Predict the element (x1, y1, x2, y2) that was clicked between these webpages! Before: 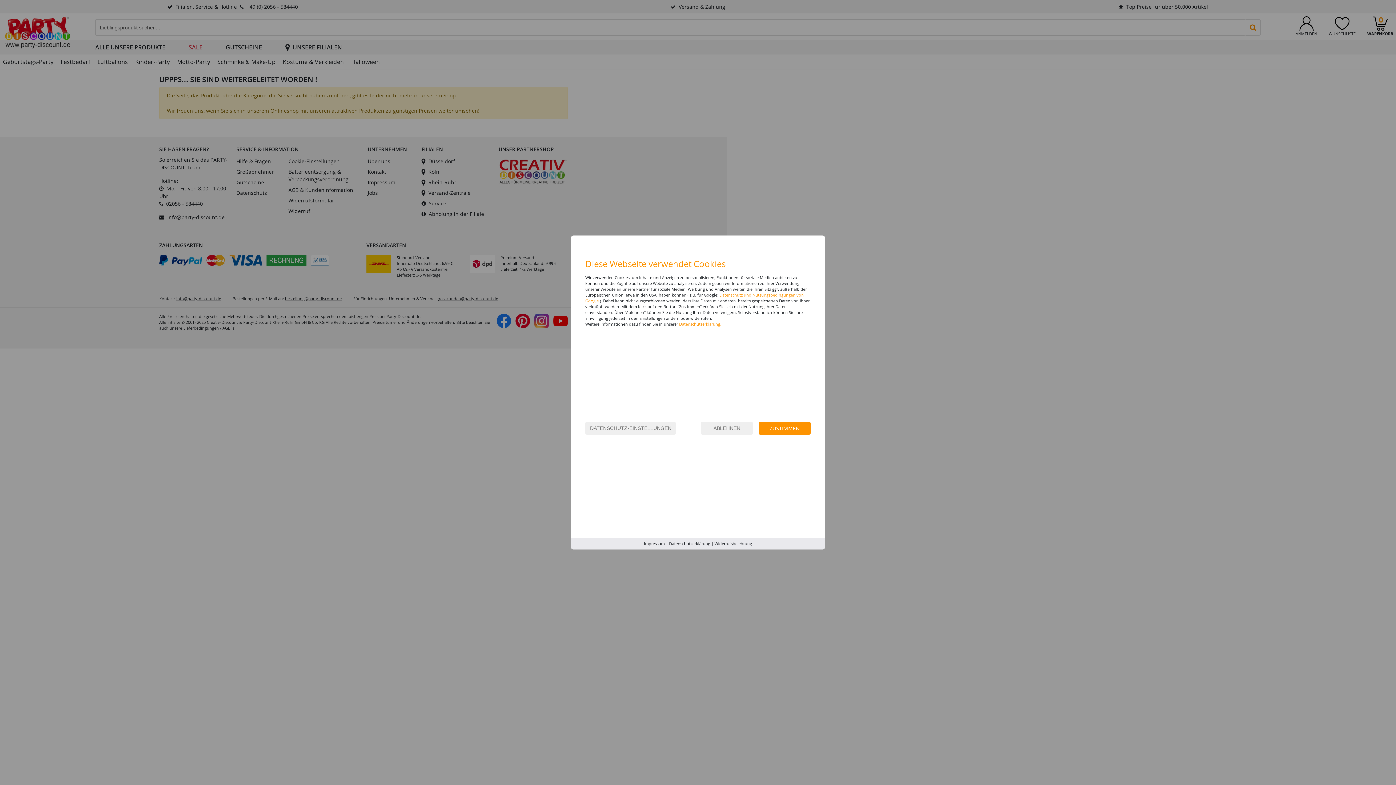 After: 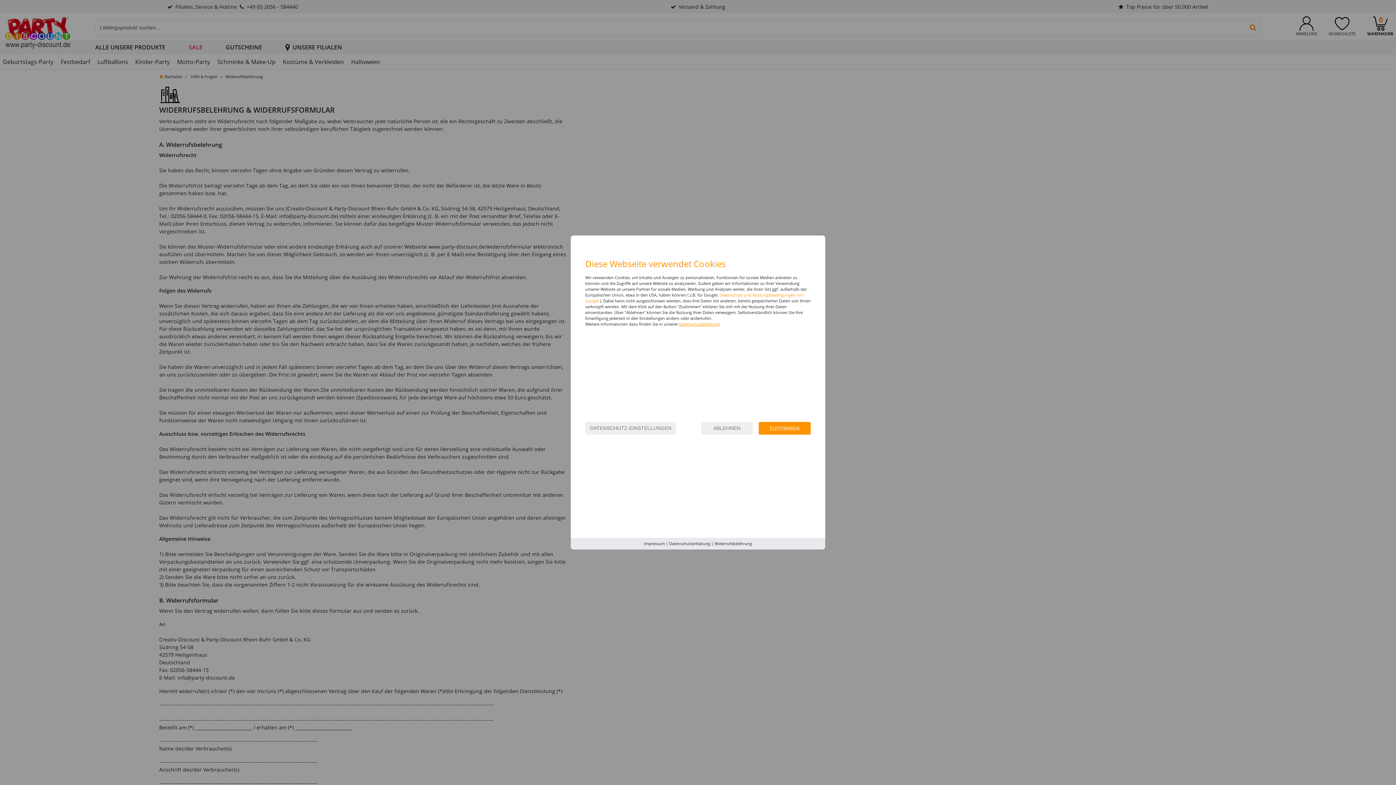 Action: bbox: (714, 541, 752, 546) label: Widerrufsbelehrung